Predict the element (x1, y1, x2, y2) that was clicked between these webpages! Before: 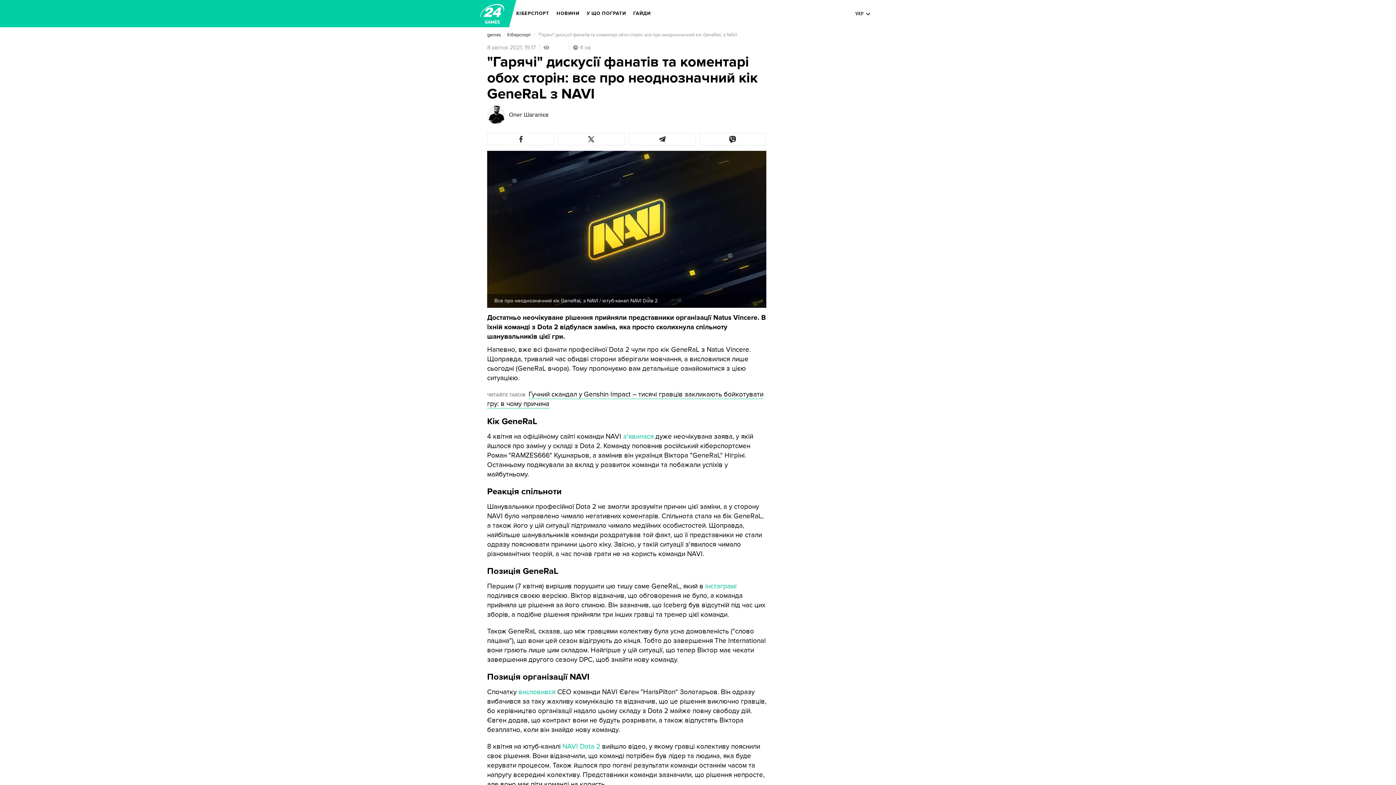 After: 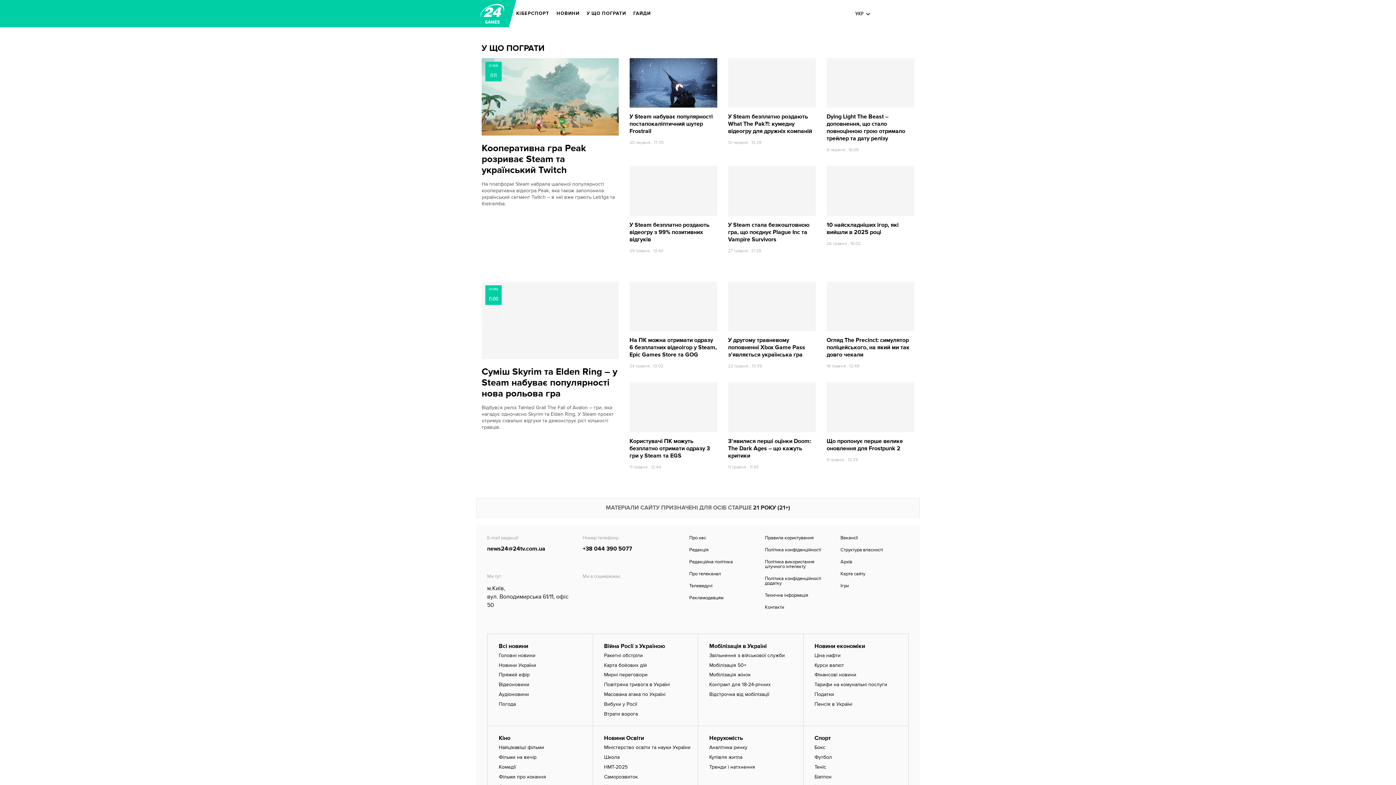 Action: label: У ЩО ПОГРАТИ bbox: (586, 5, 626, 21)